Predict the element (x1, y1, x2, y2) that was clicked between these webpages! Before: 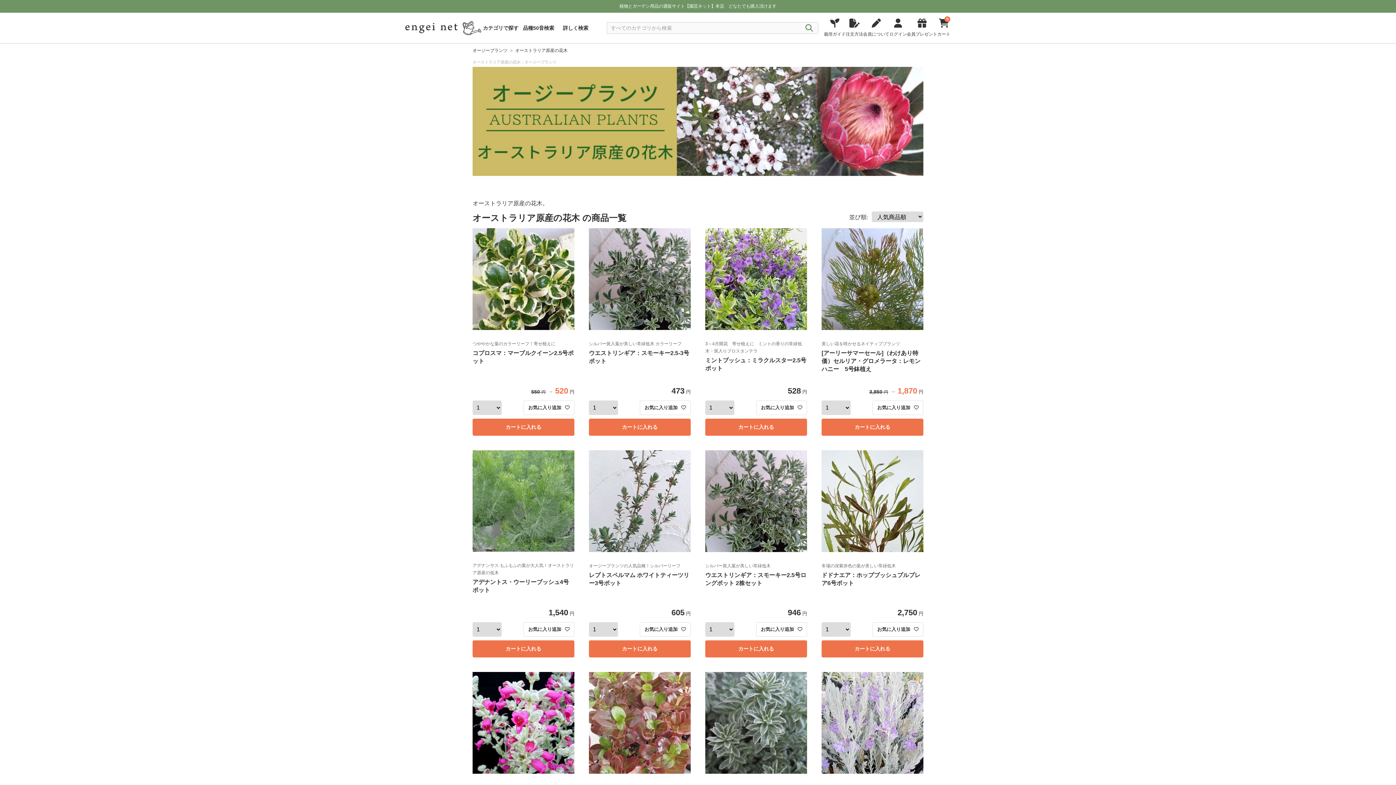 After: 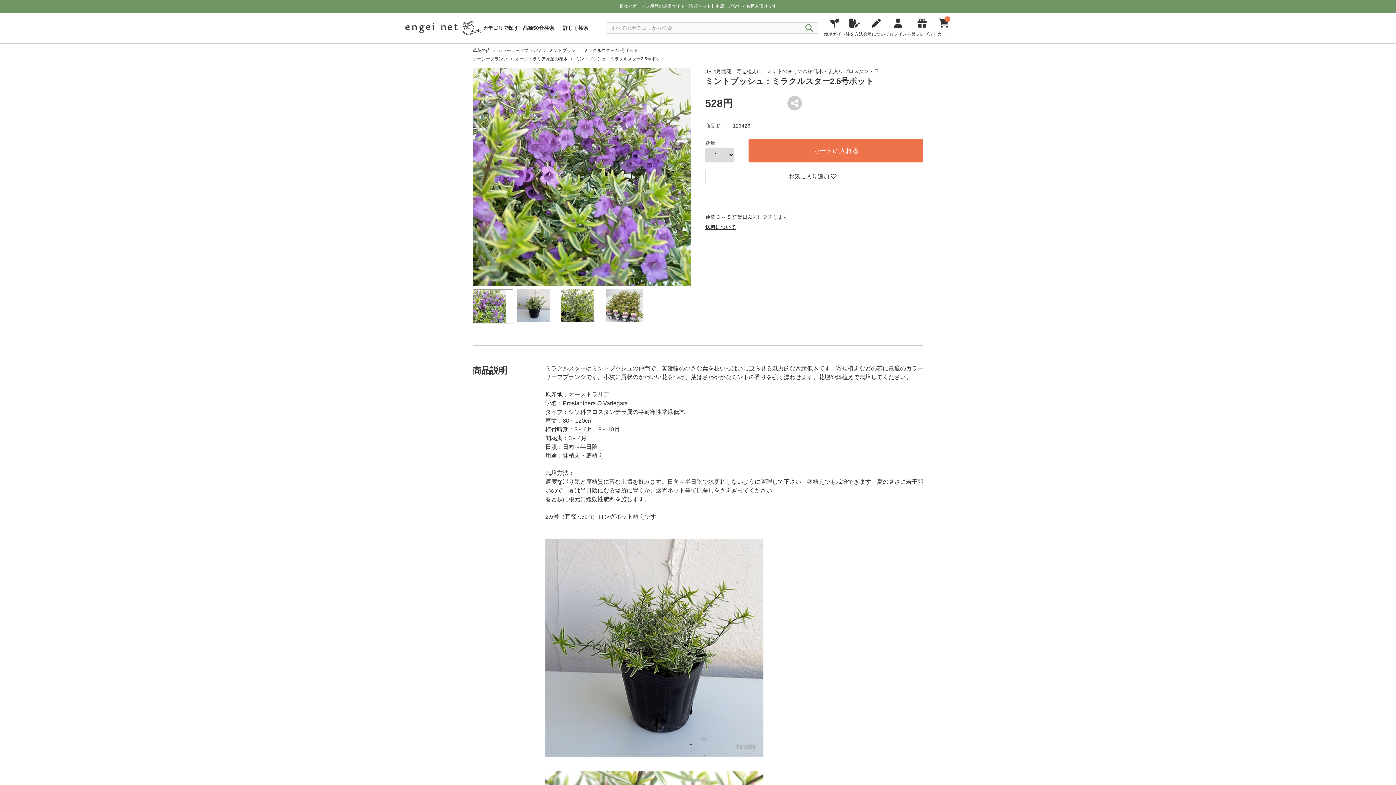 Action: bbox: (705, 228, 807, 330)